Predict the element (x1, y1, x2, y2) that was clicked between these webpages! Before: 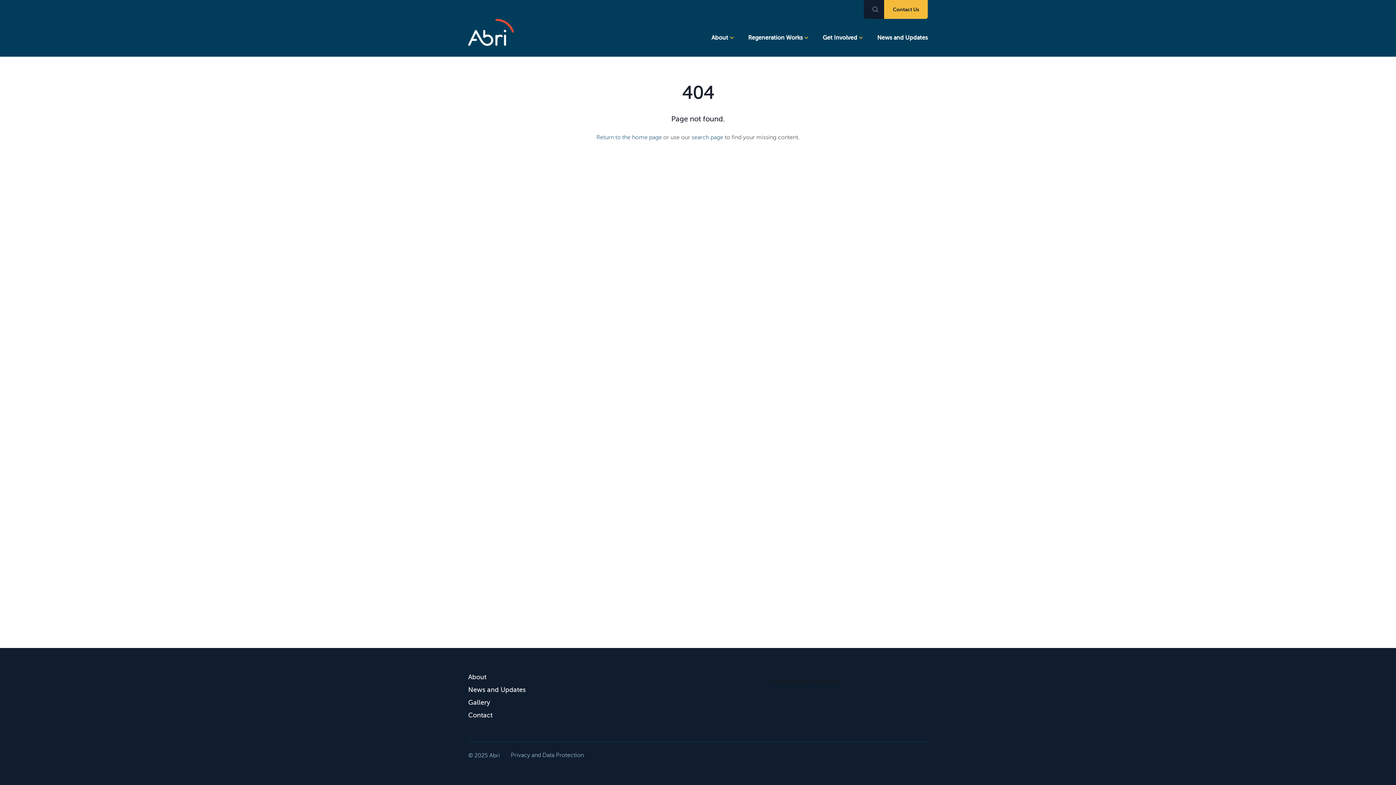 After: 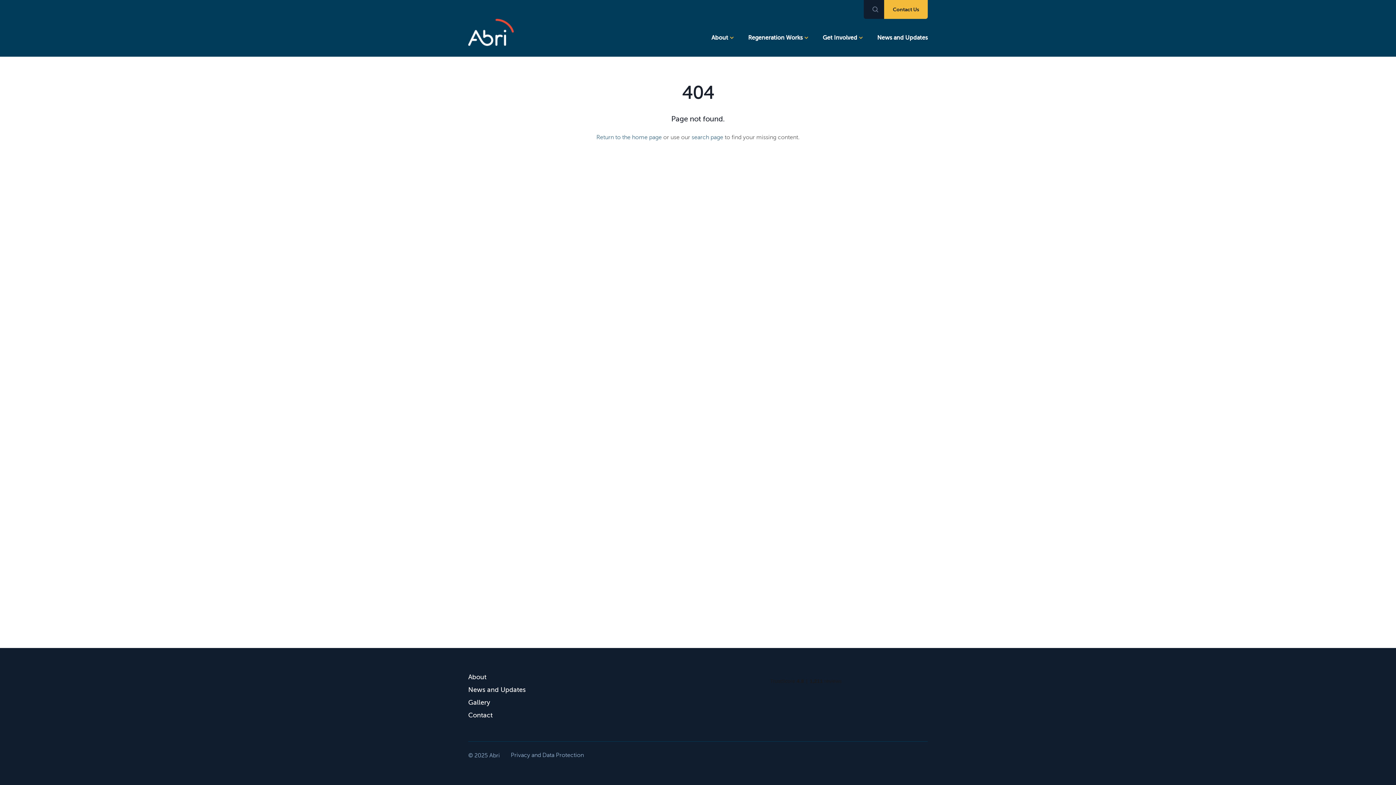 Action: label: Privacy and Data Protection bbox: (510, 752, 584, 758)